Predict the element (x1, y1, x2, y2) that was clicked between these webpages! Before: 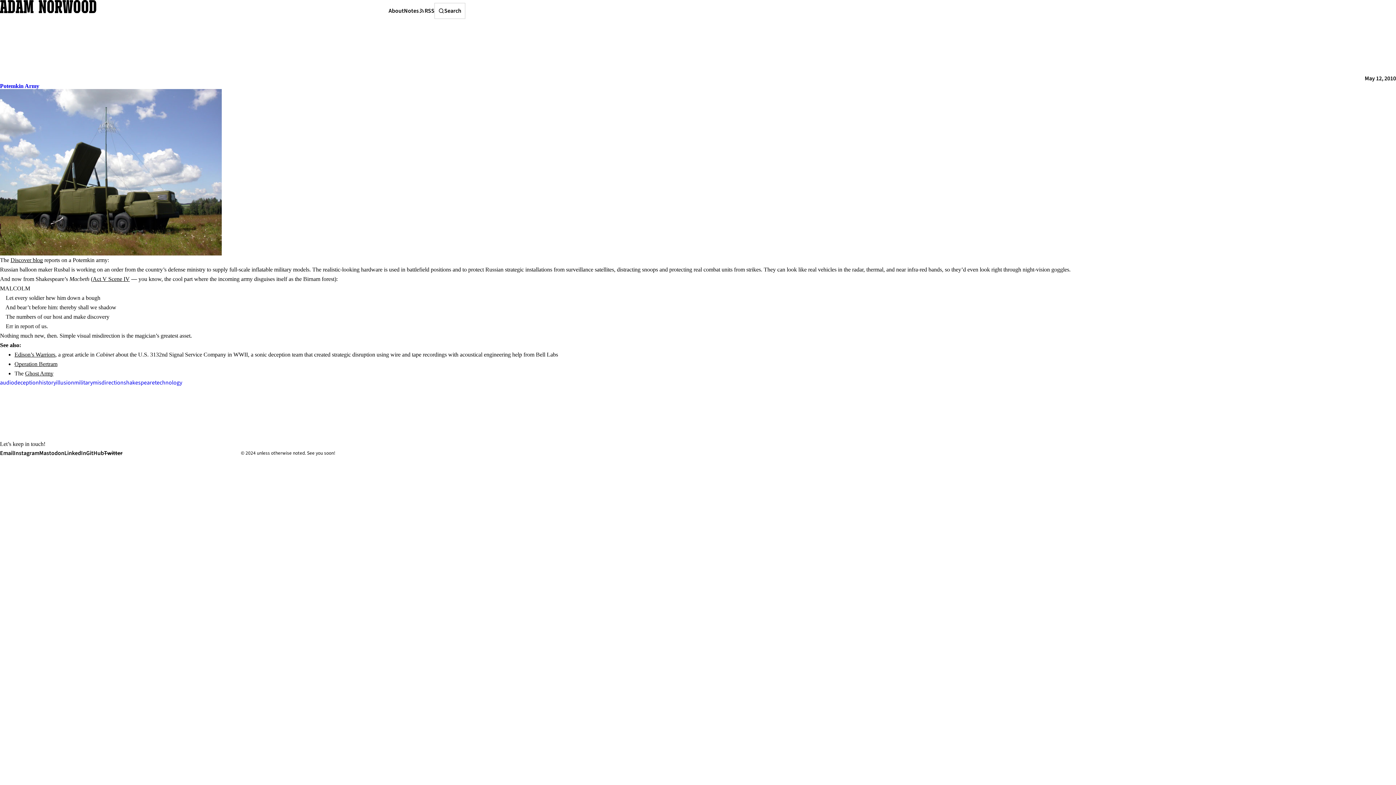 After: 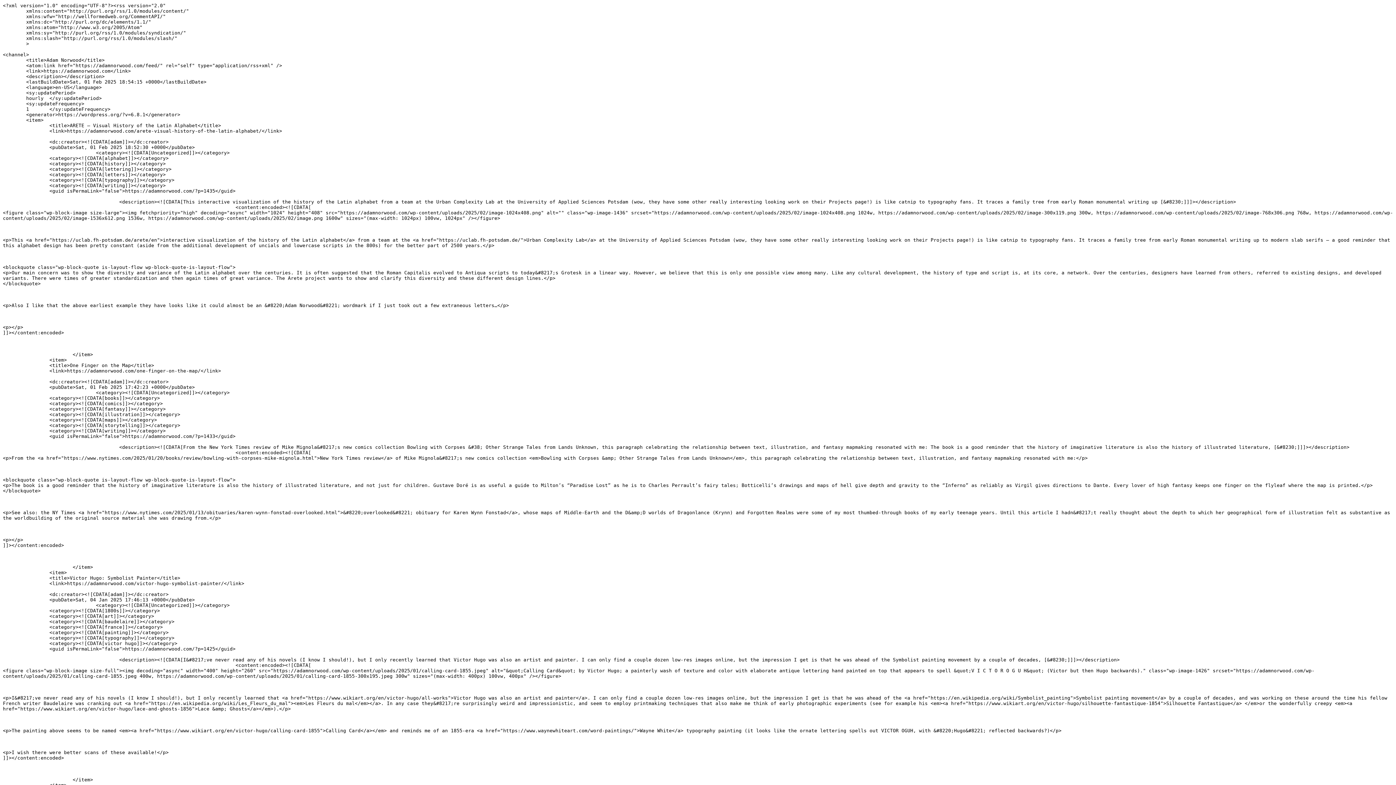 Action: label: RSS bbox: (418, 6, 434, 15)